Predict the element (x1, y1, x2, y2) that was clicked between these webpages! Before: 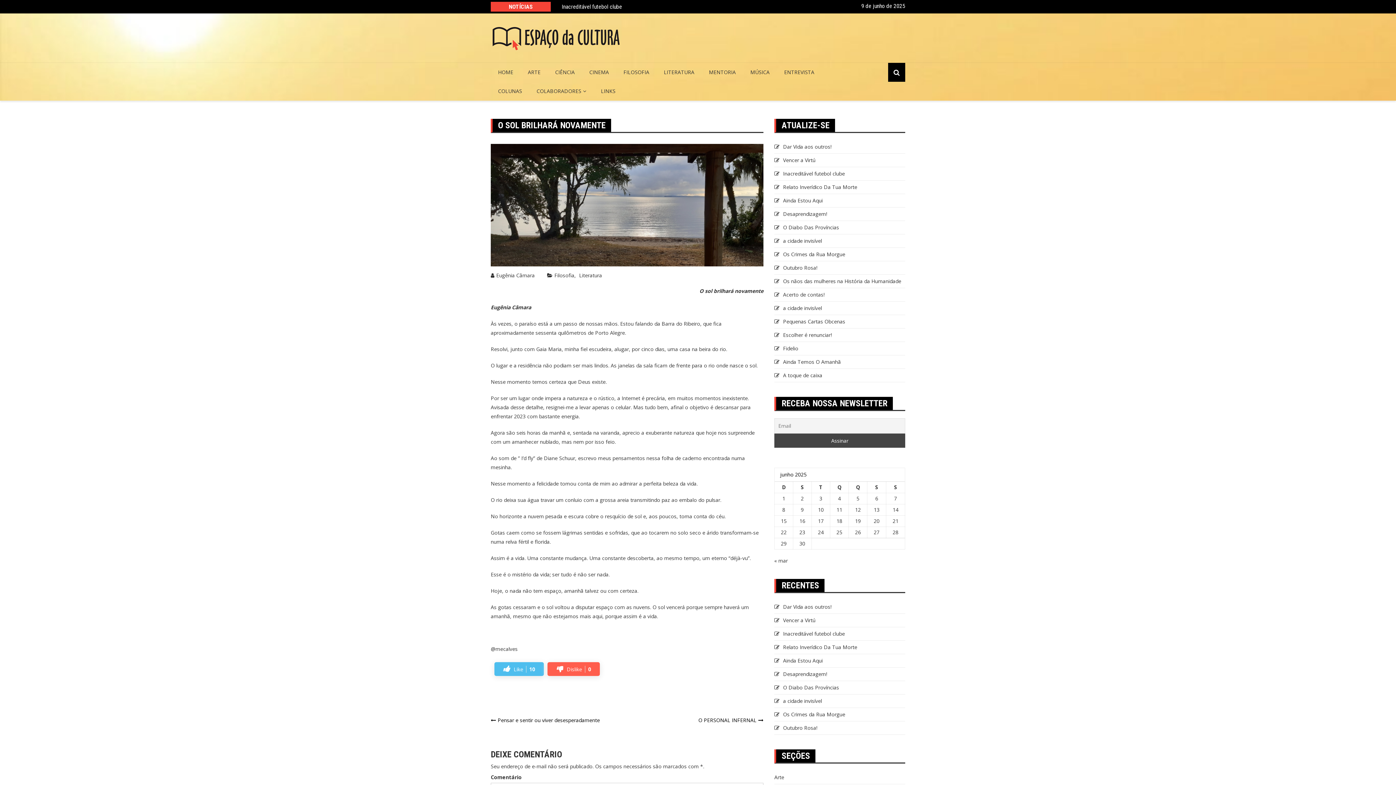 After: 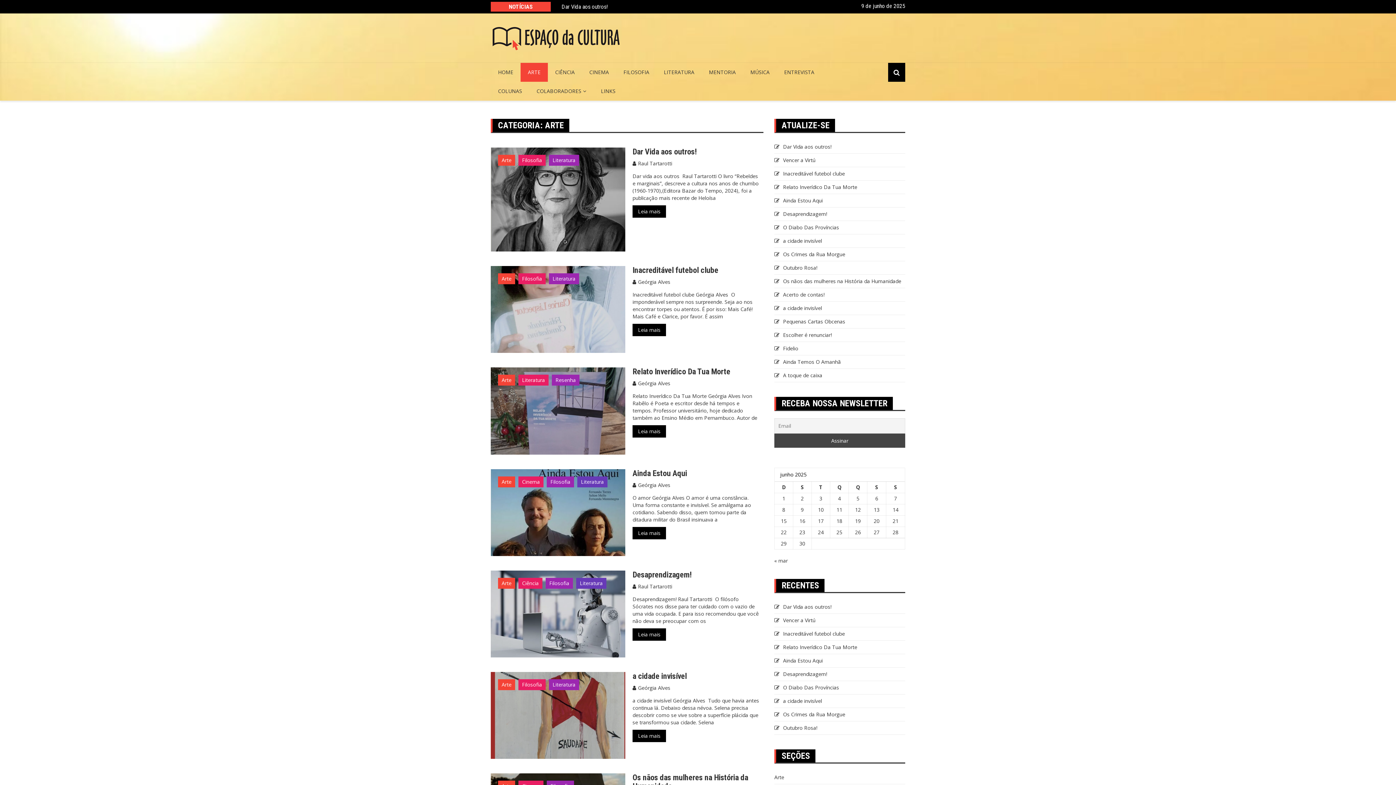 Action: bbox: (520, 62, 548, 81) label: ARTE